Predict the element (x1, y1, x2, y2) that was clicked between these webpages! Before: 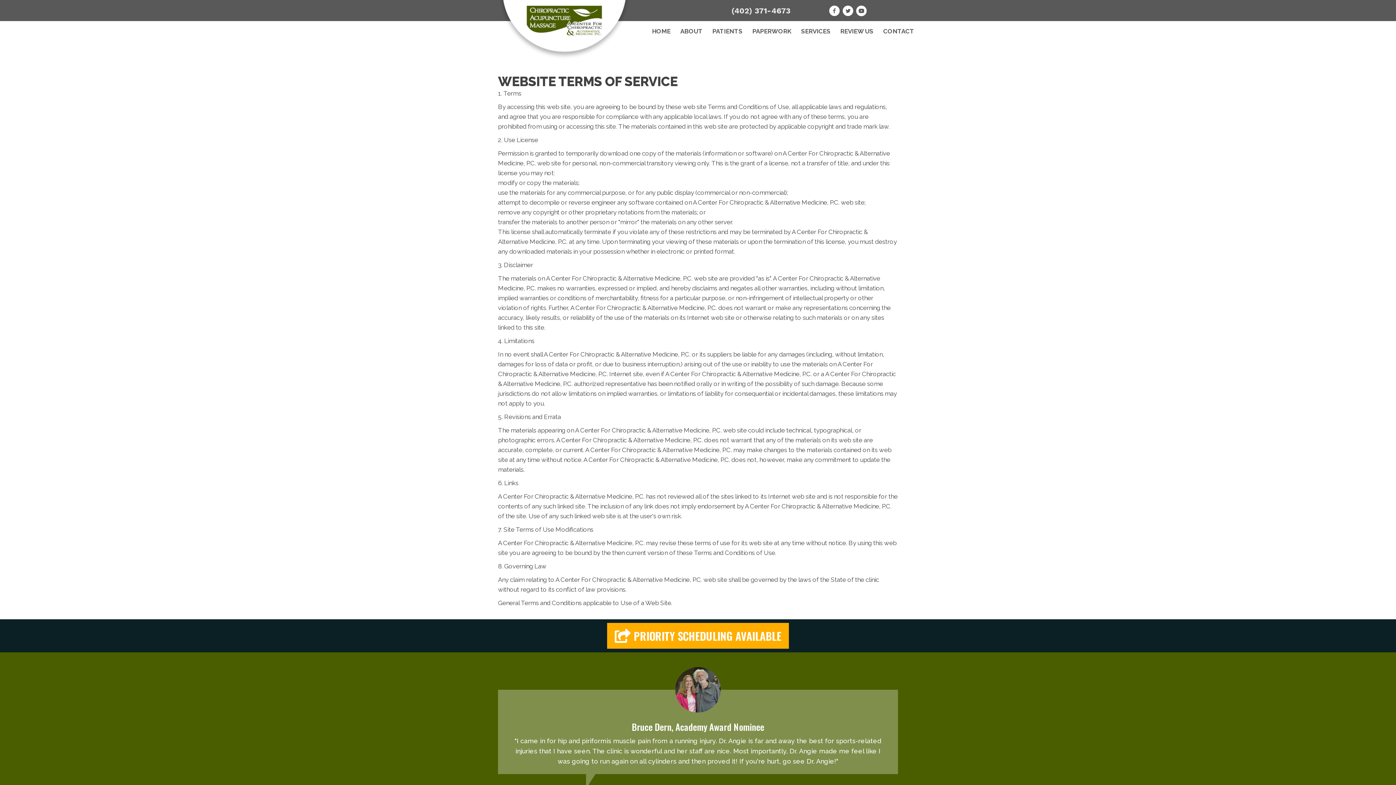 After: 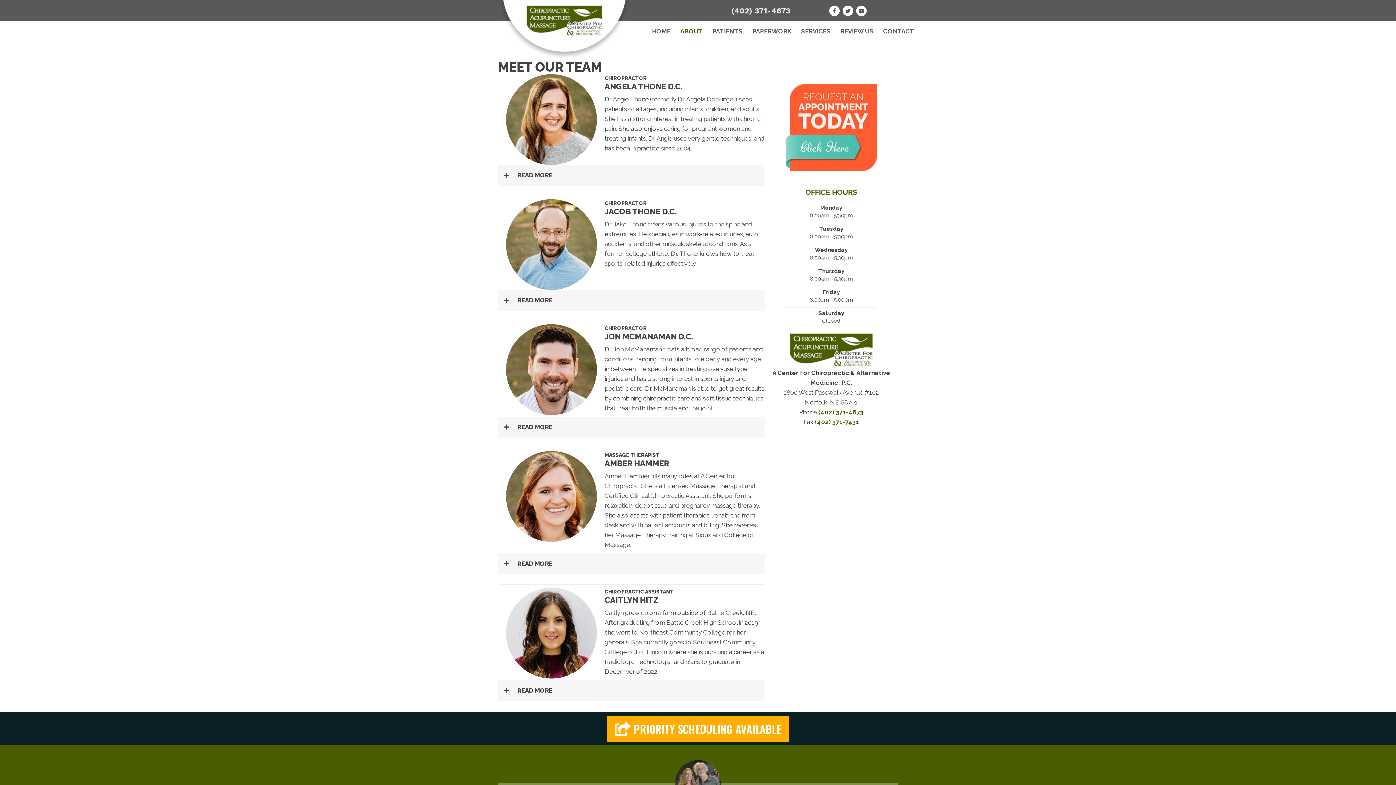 Action: label: ABOUT bbox: (675, 22, 707, 40)